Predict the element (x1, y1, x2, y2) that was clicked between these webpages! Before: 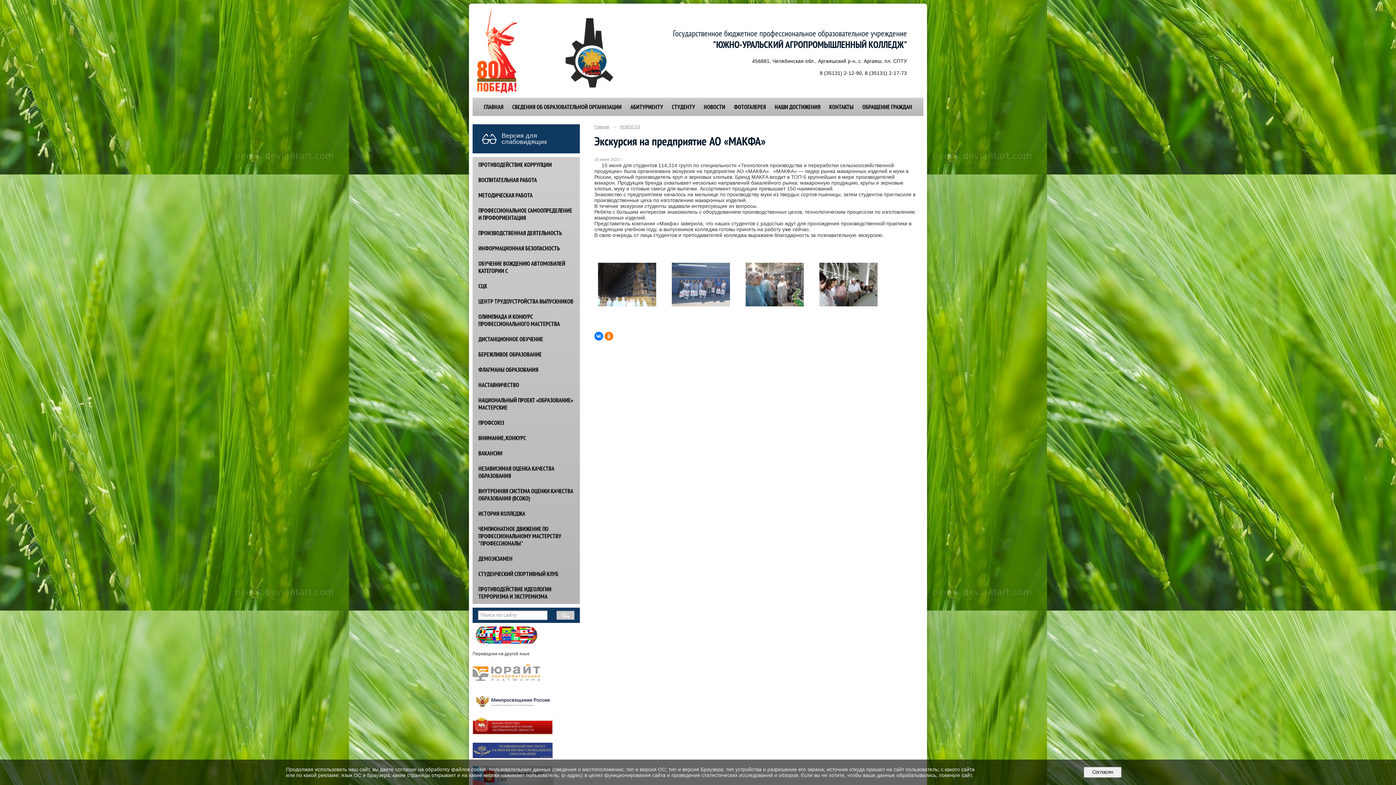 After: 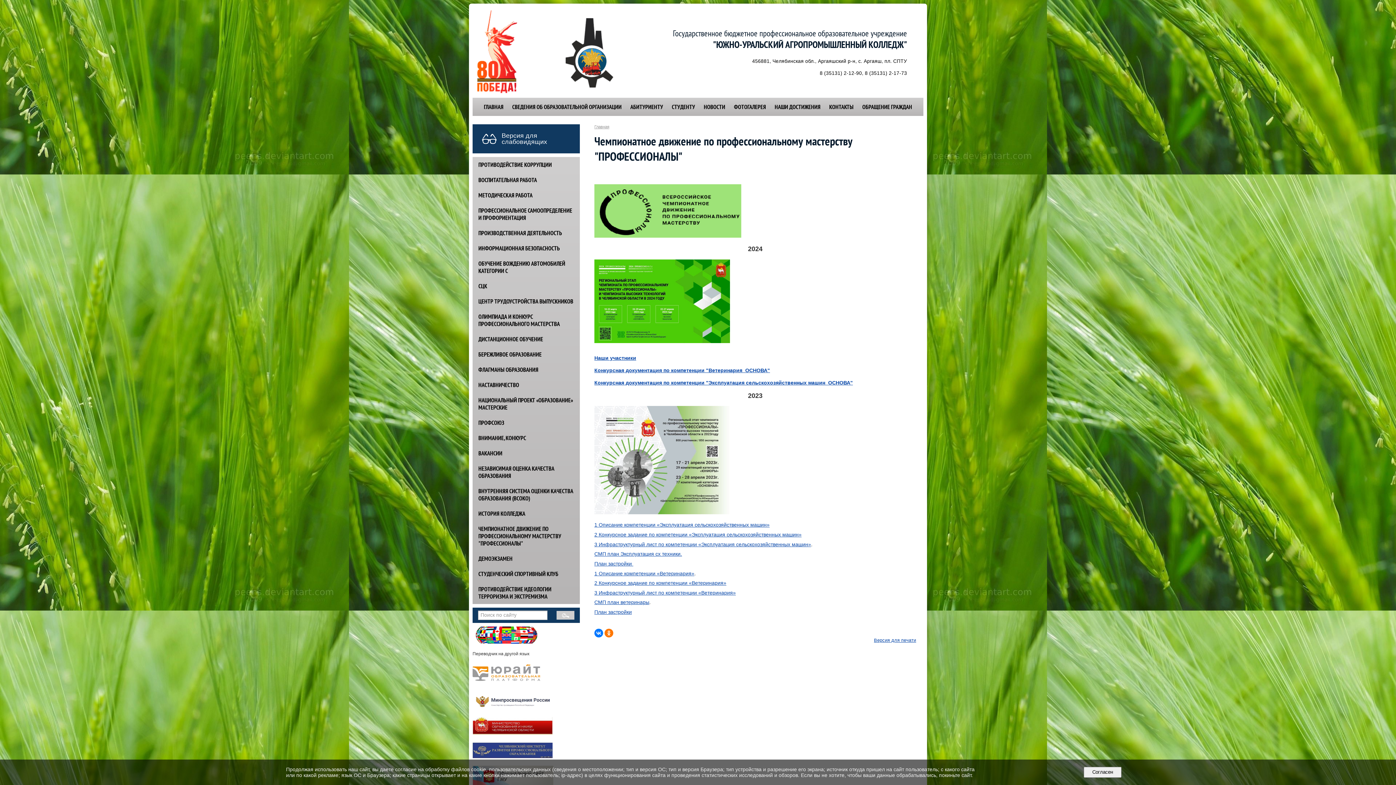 Action: label: ЧЕМПИОНАТНОЕ ДВИЖЕНИЕ ПО ПРОФЕССИОНАЛЬНОМУ МАСТЕРСТВУ "ПРОФЕССИОНАЛЫ" bbox: (472, 521, 580, 551)